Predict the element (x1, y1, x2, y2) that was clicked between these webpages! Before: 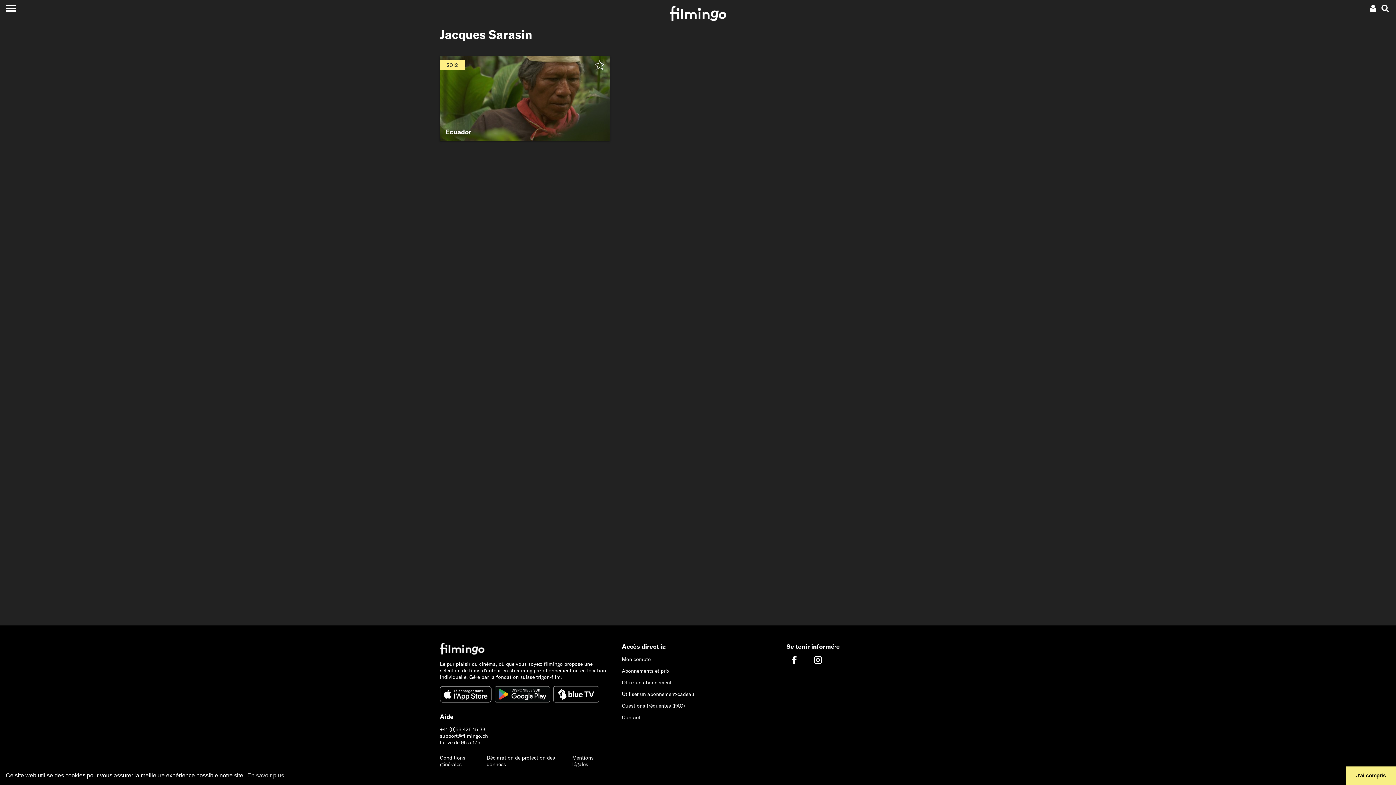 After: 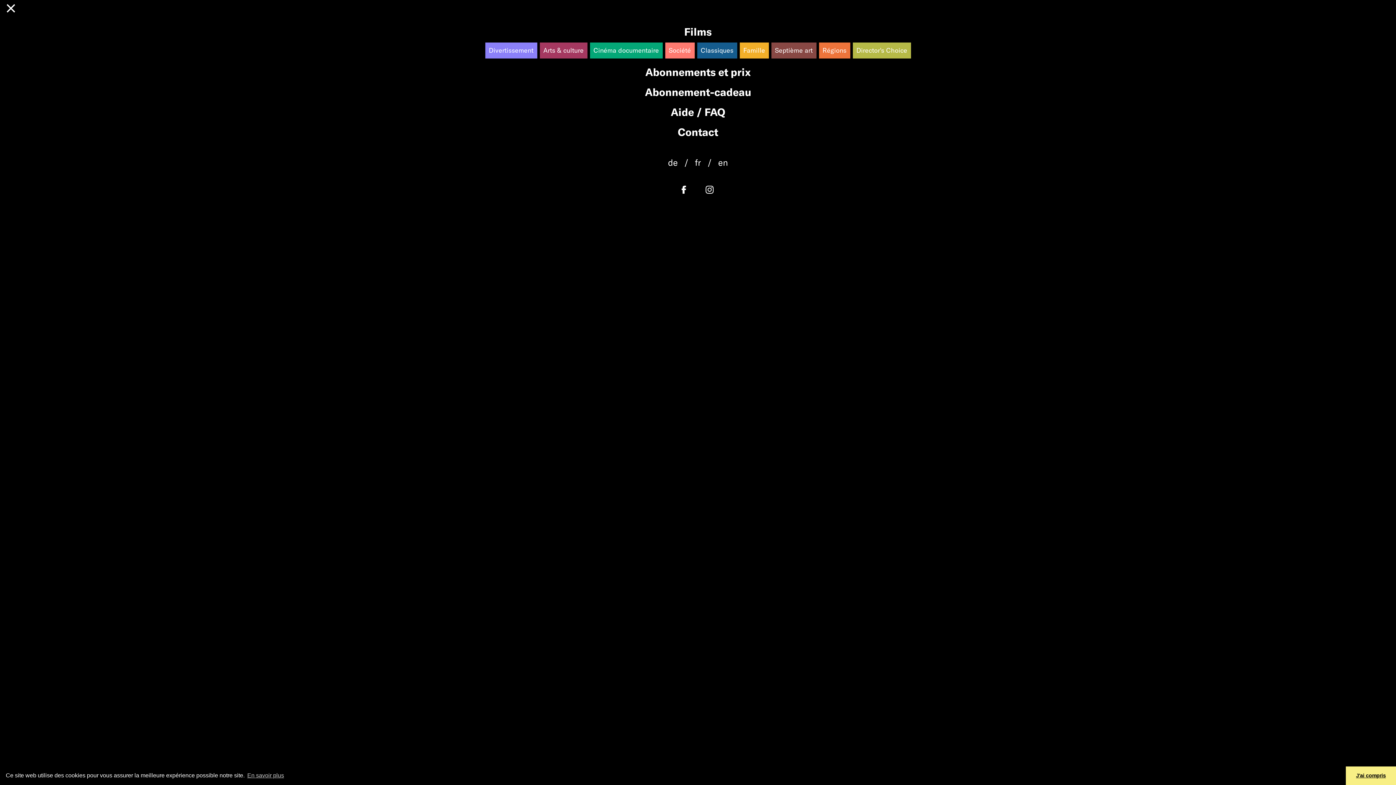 Action: bbox: (0, 0, 21, 16) label: Toggle navigation